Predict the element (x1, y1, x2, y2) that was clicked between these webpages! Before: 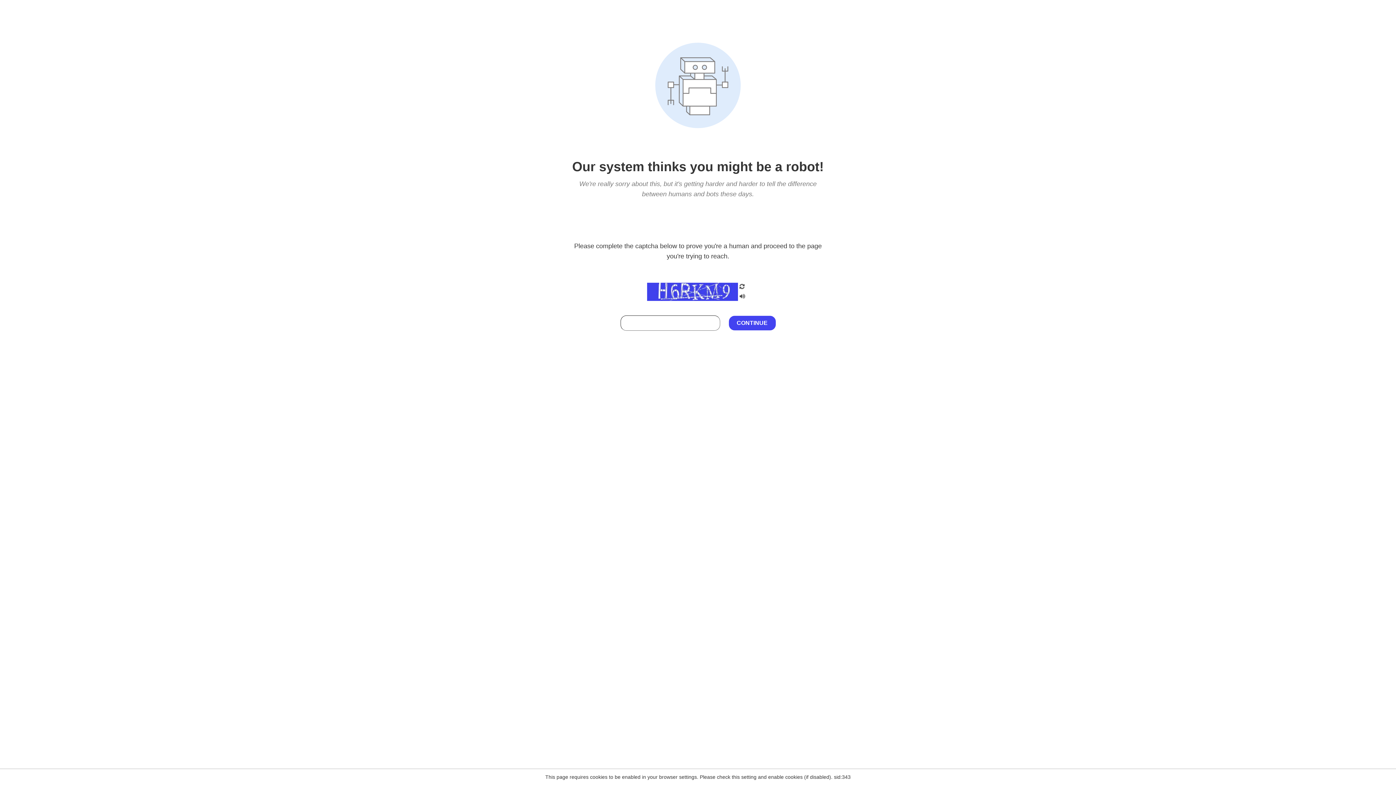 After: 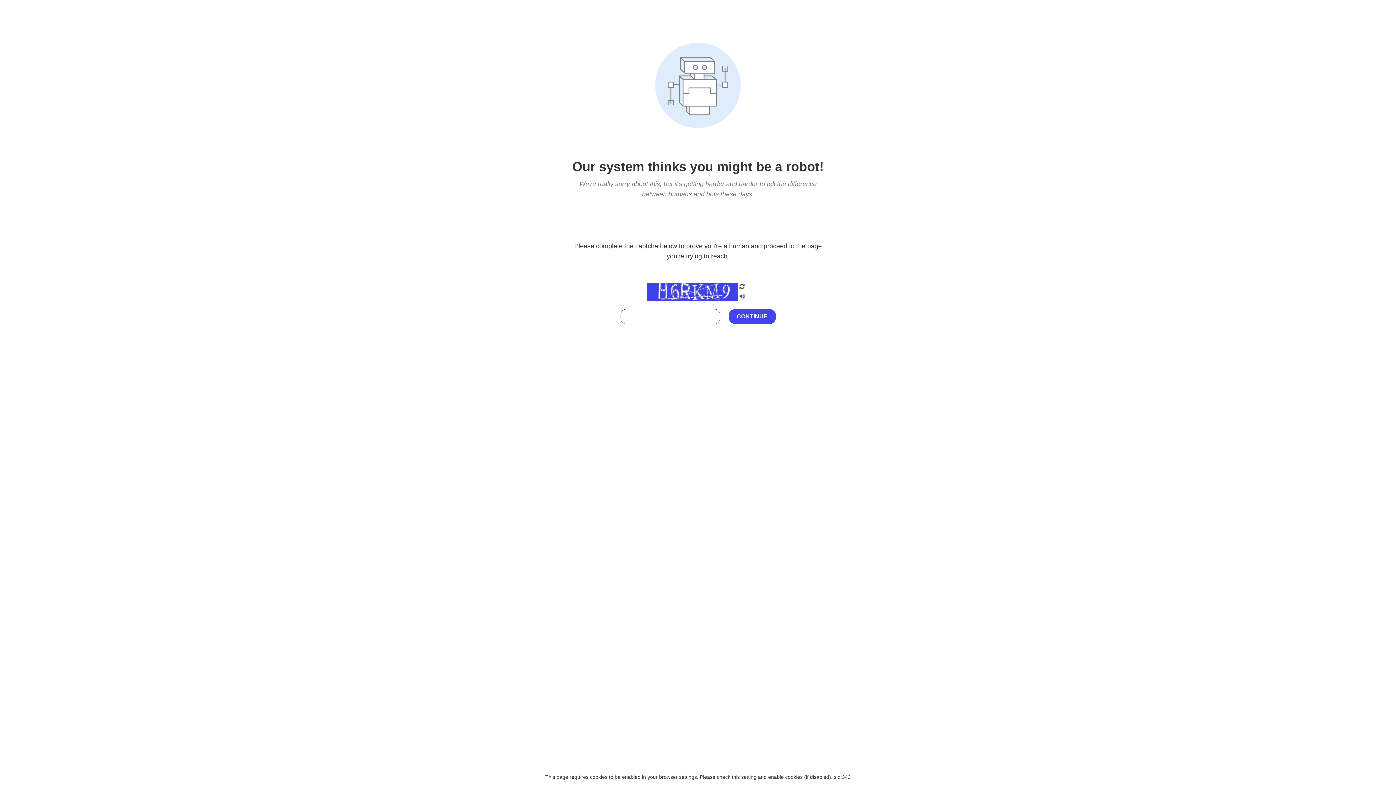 Action: bbox: (738, 212, 746, 219)